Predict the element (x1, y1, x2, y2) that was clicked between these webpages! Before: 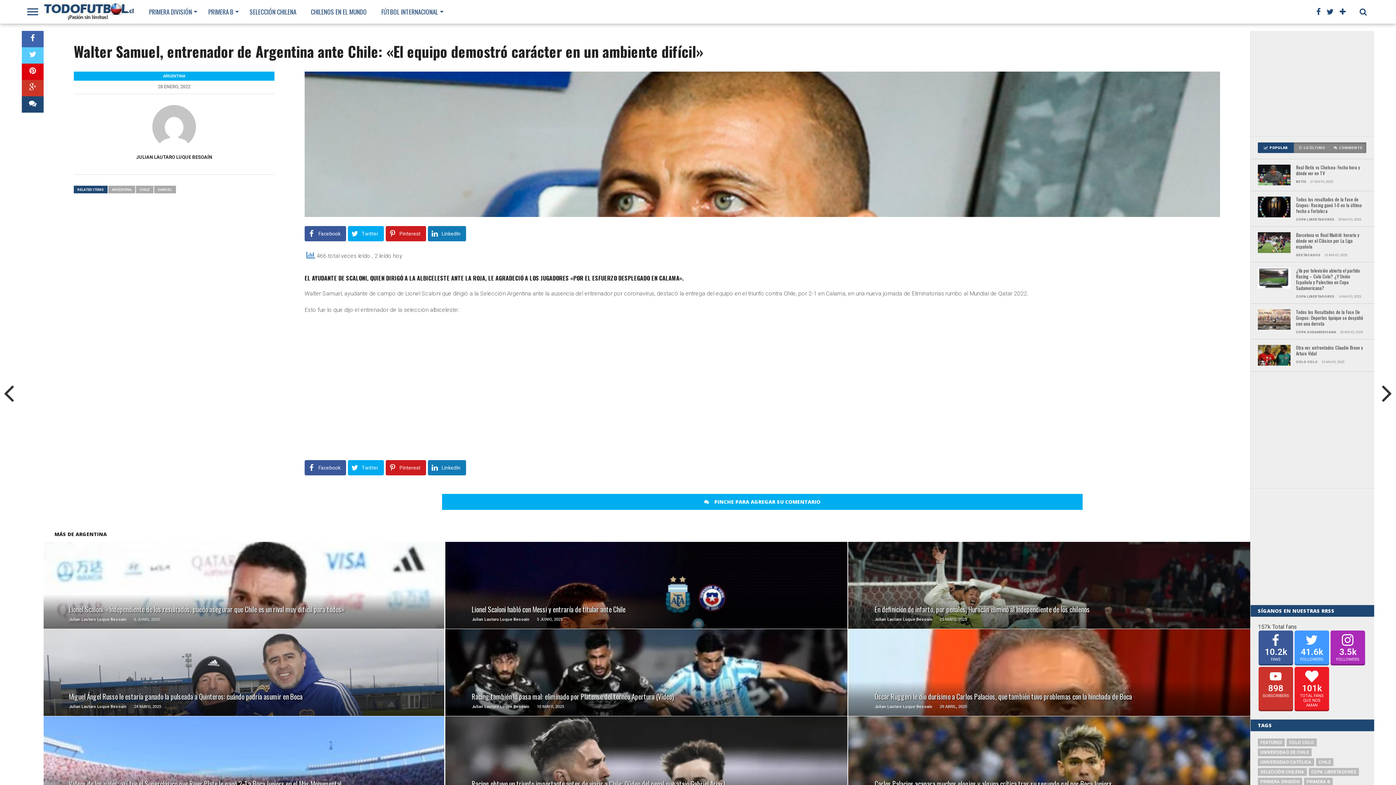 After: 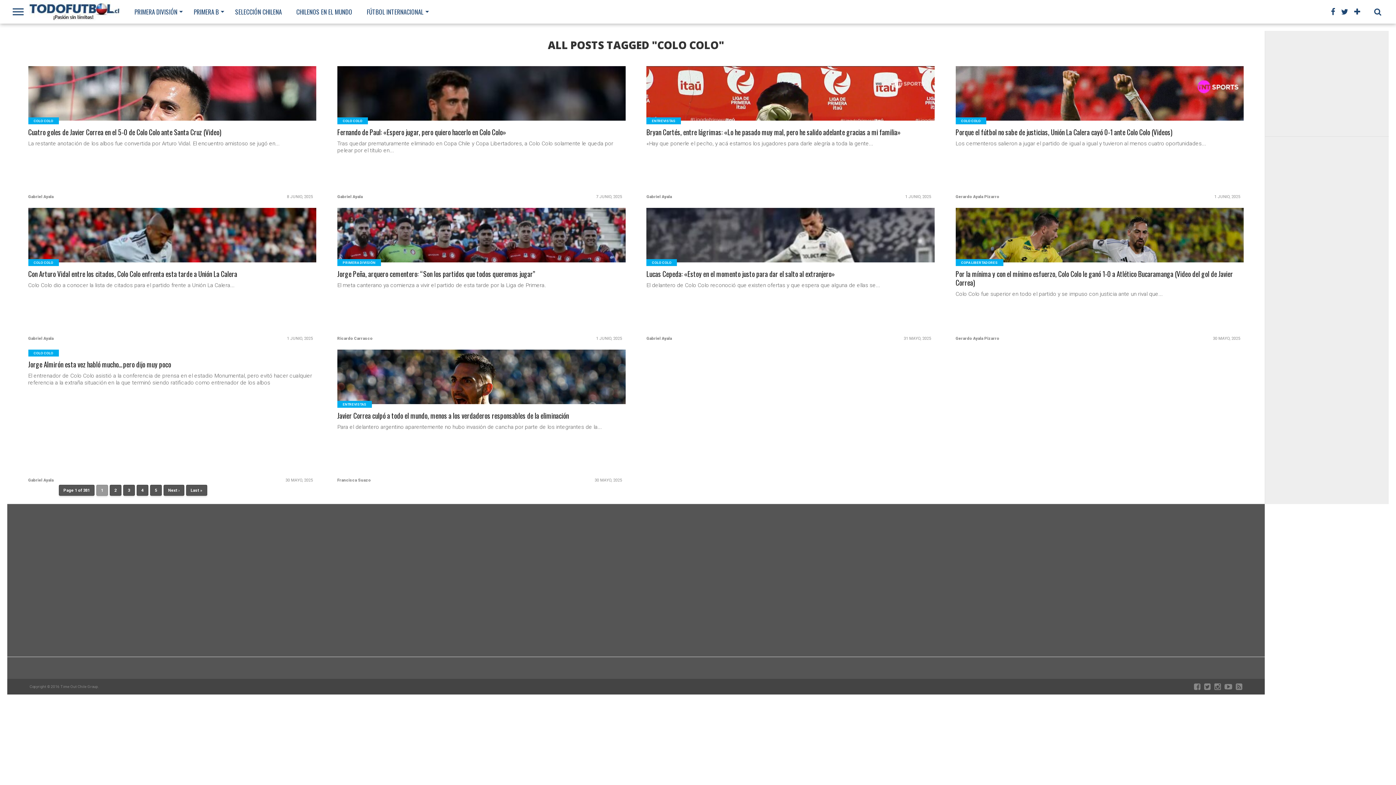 Action: bbox: (1286, 738, 1317, 746) label: COLO COLO